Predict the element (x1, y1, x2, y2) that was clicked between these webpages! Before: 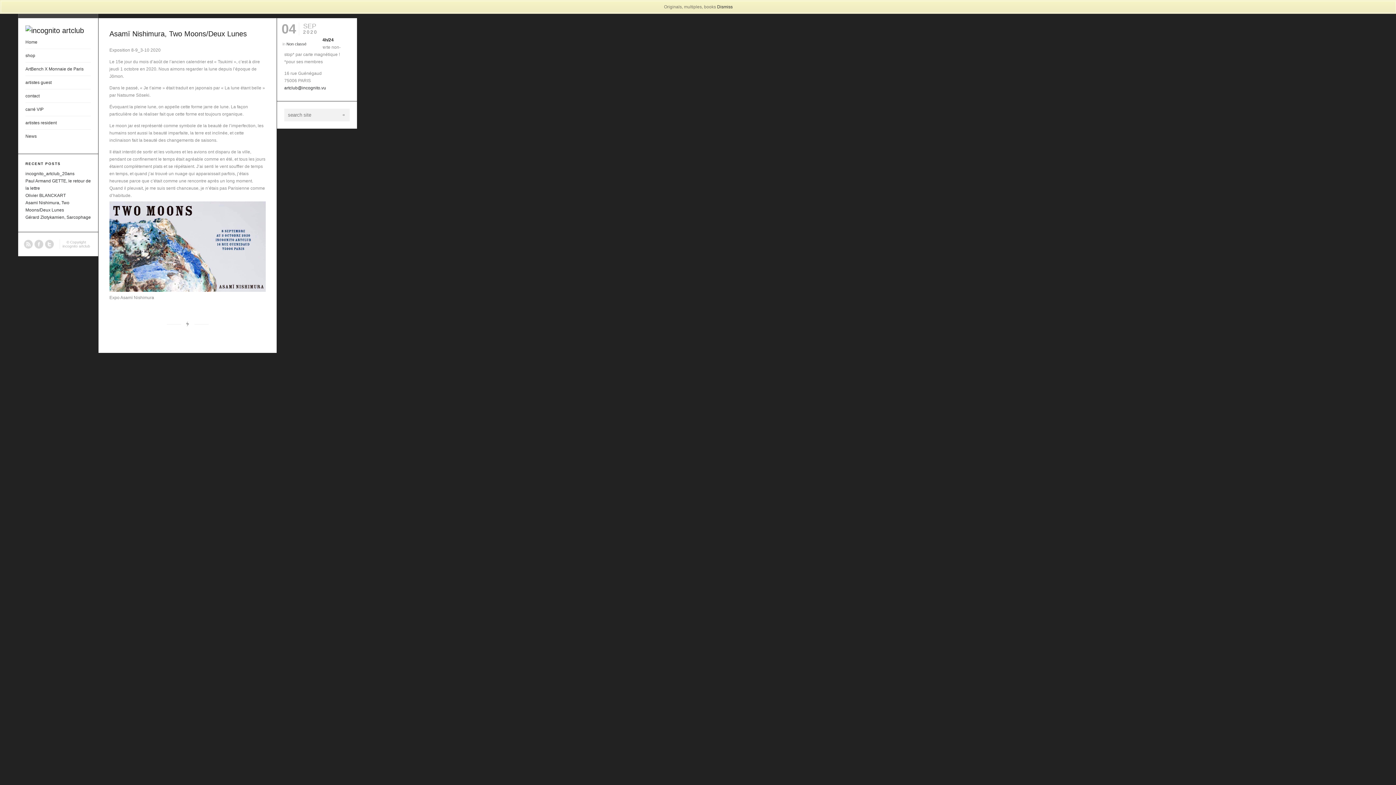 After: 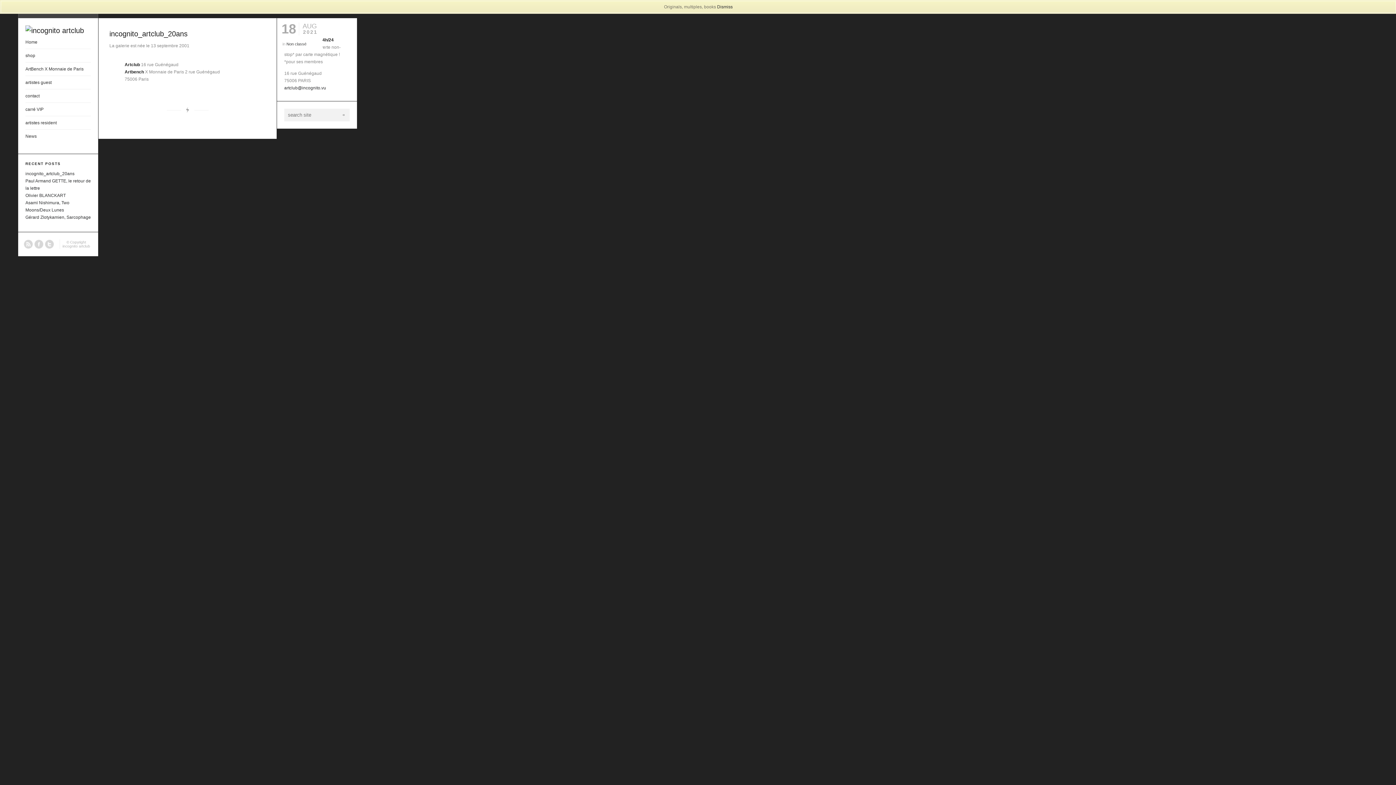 Action: label: incognito_artclub_20ans bbox: (25, 171, 74, 176)